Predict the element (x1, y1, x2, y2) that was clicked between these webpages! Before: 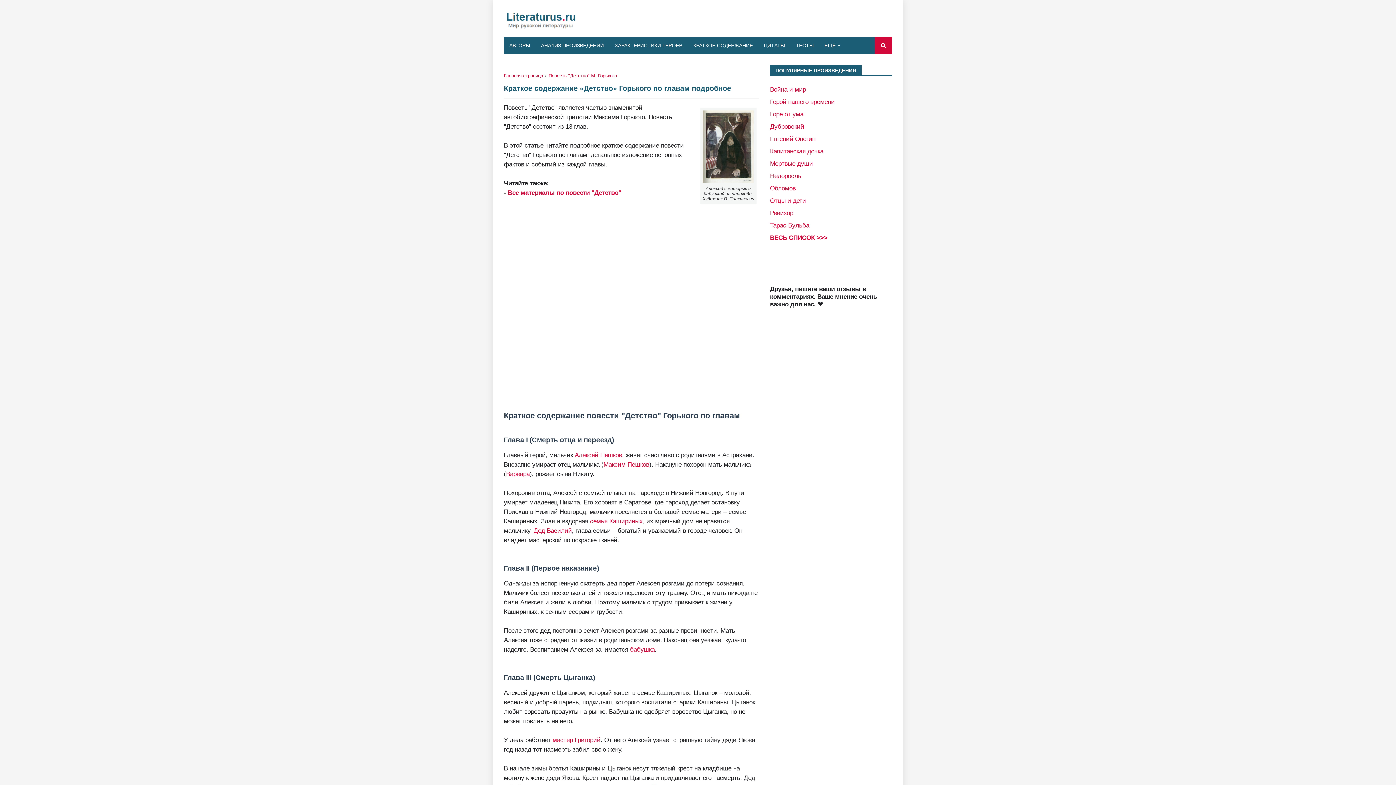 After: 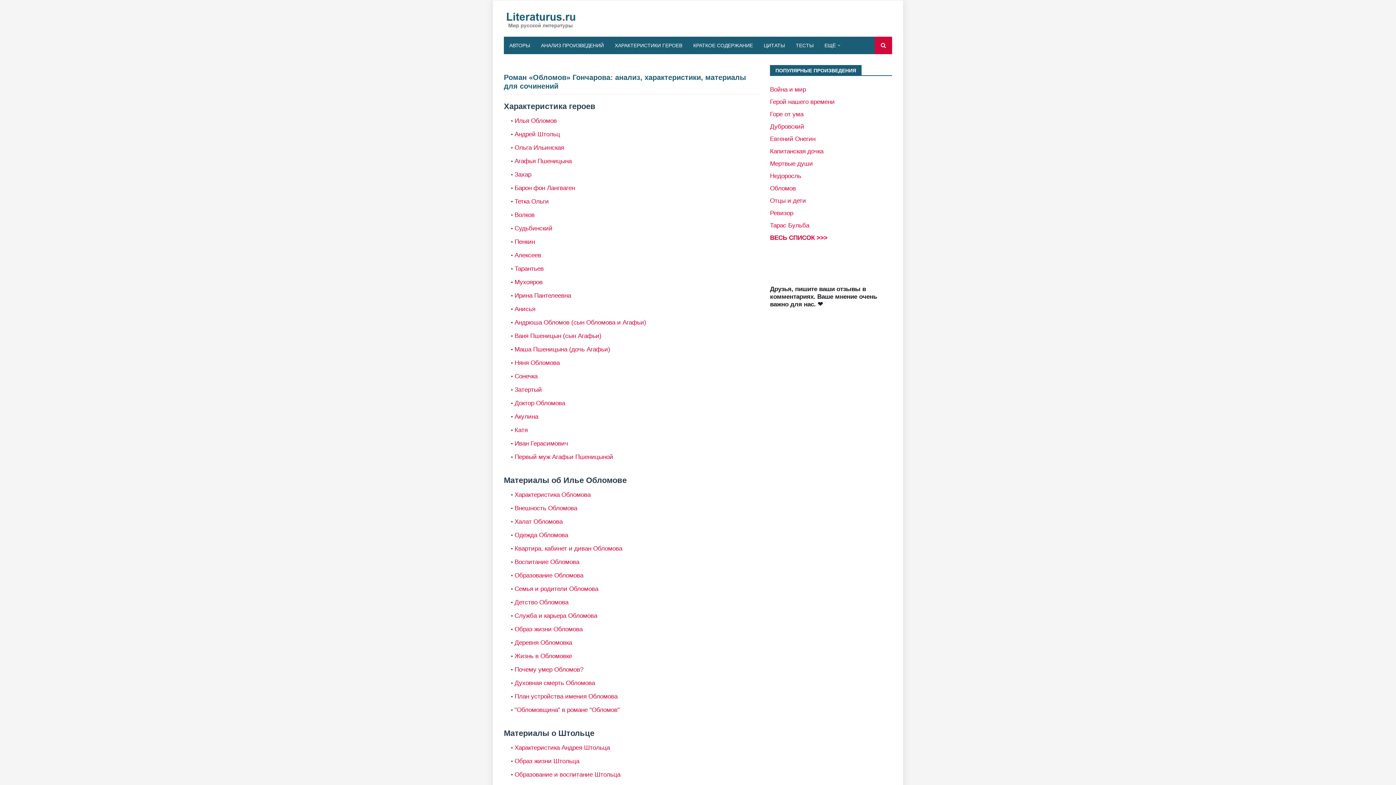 Action: label: Обломов bbox: (770, 184, 796, 192)